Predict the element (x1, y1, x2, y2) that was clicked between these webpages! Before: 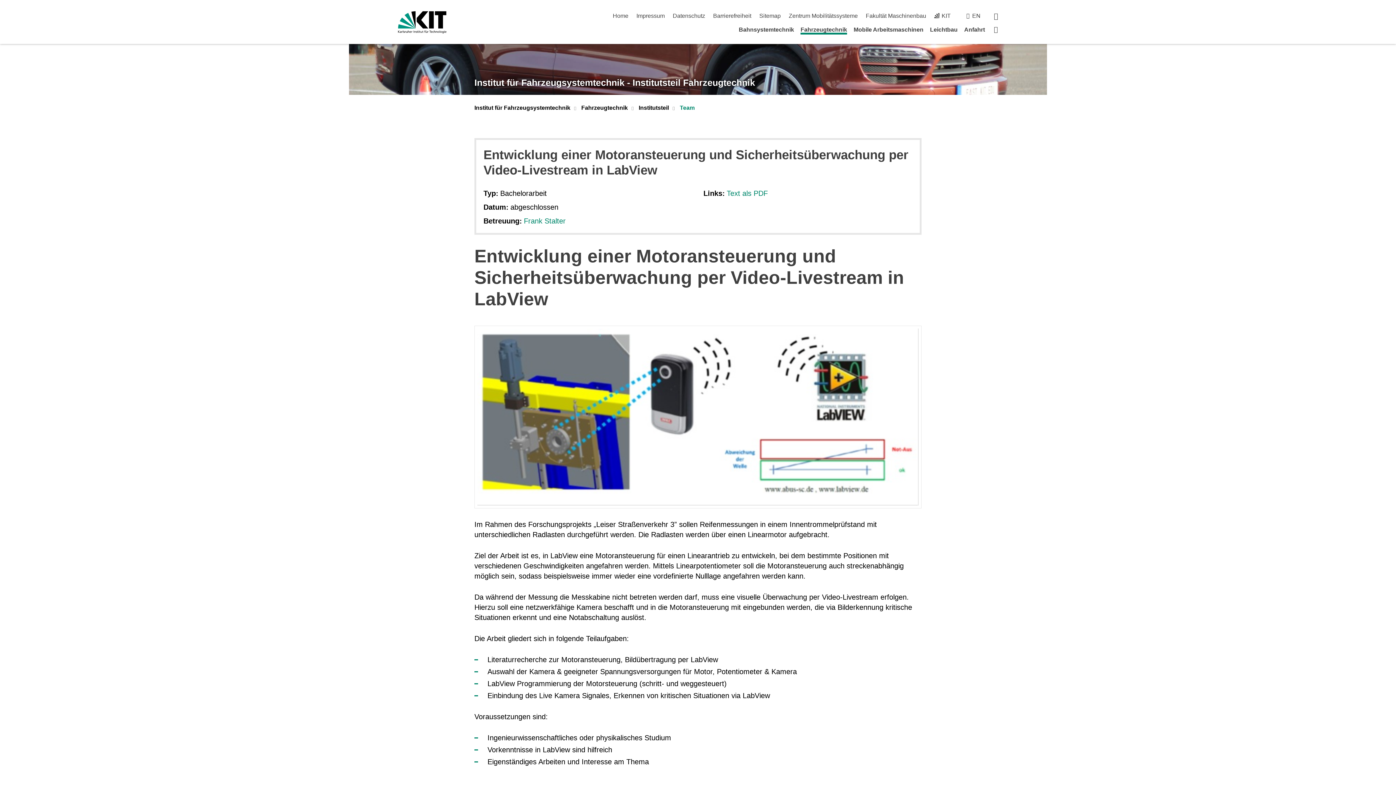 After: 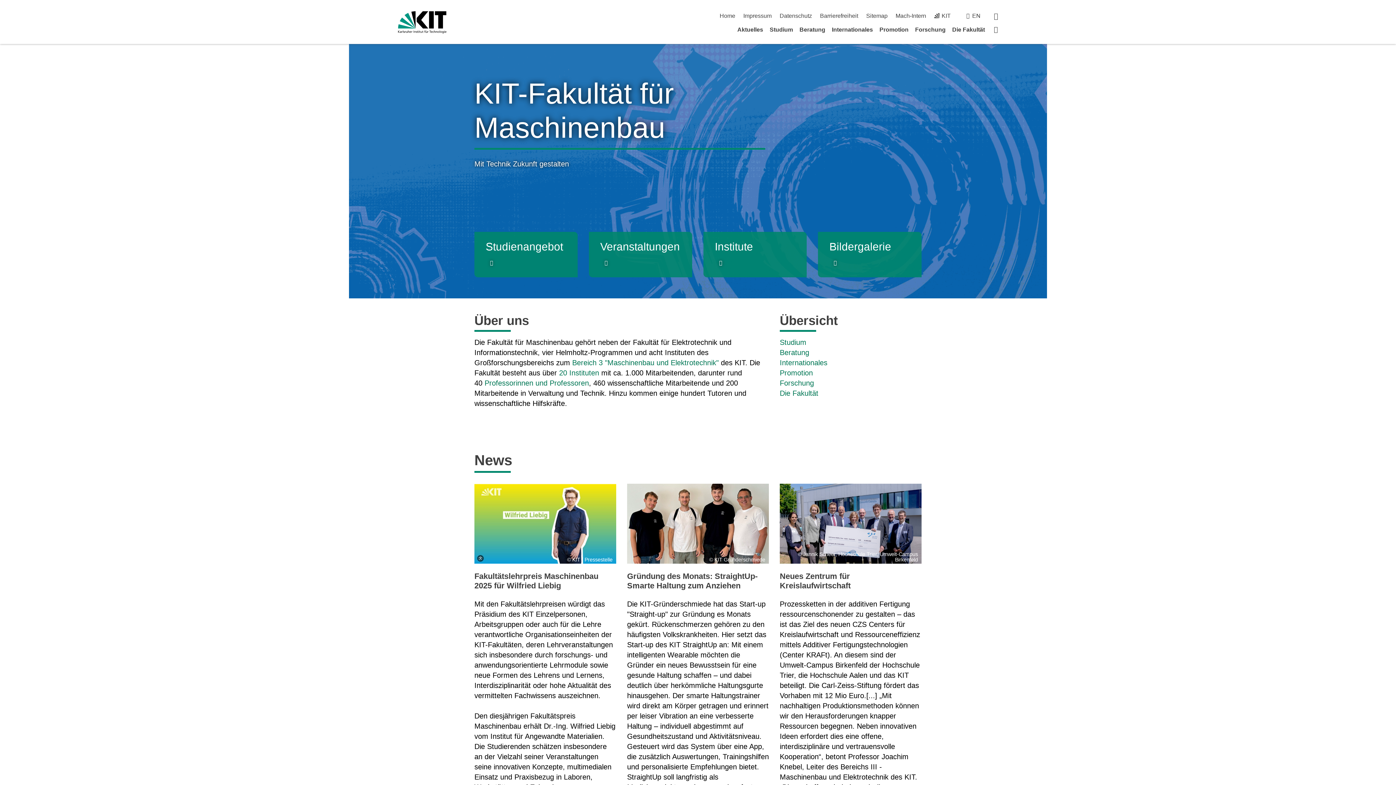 Action: bbox: (866, 12, 926, 18) label: Fakultät Maschinenbau